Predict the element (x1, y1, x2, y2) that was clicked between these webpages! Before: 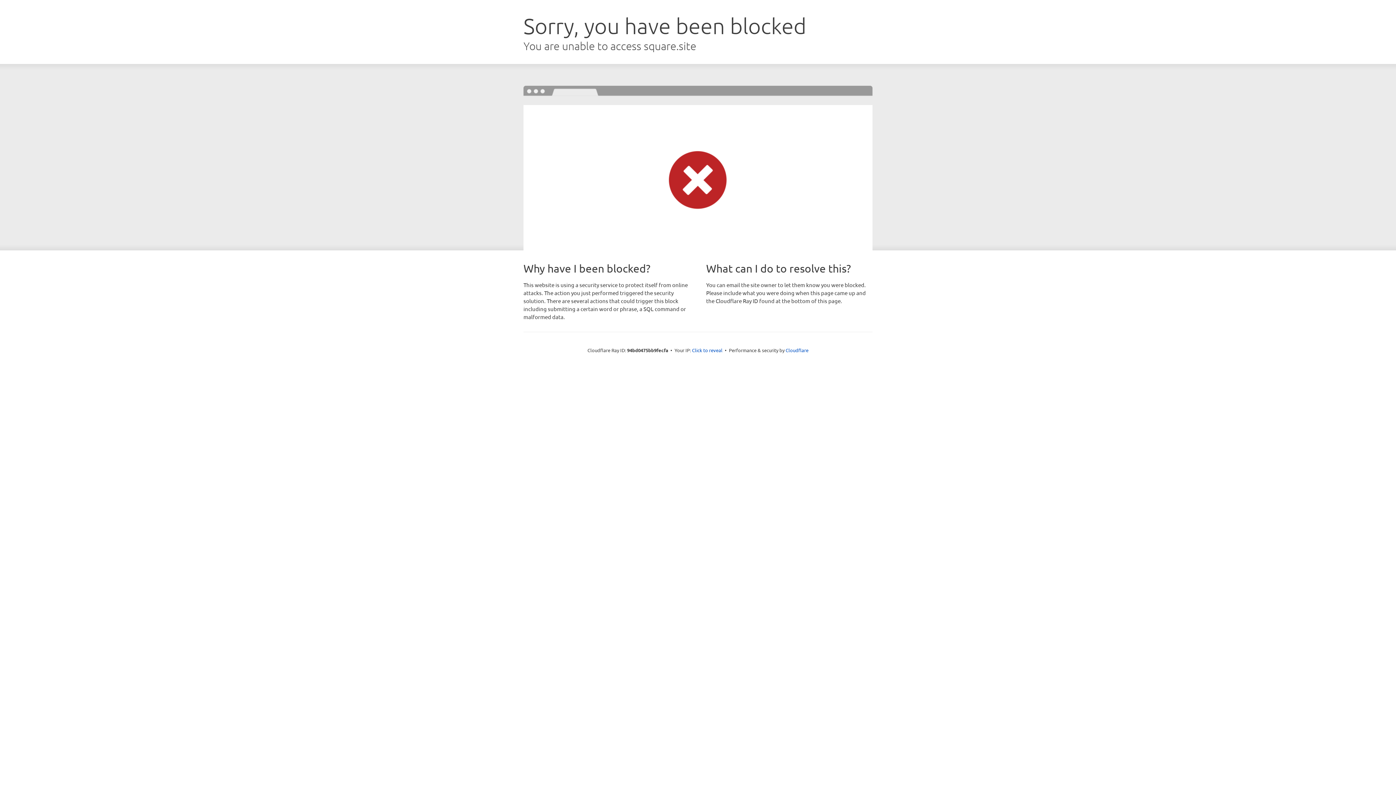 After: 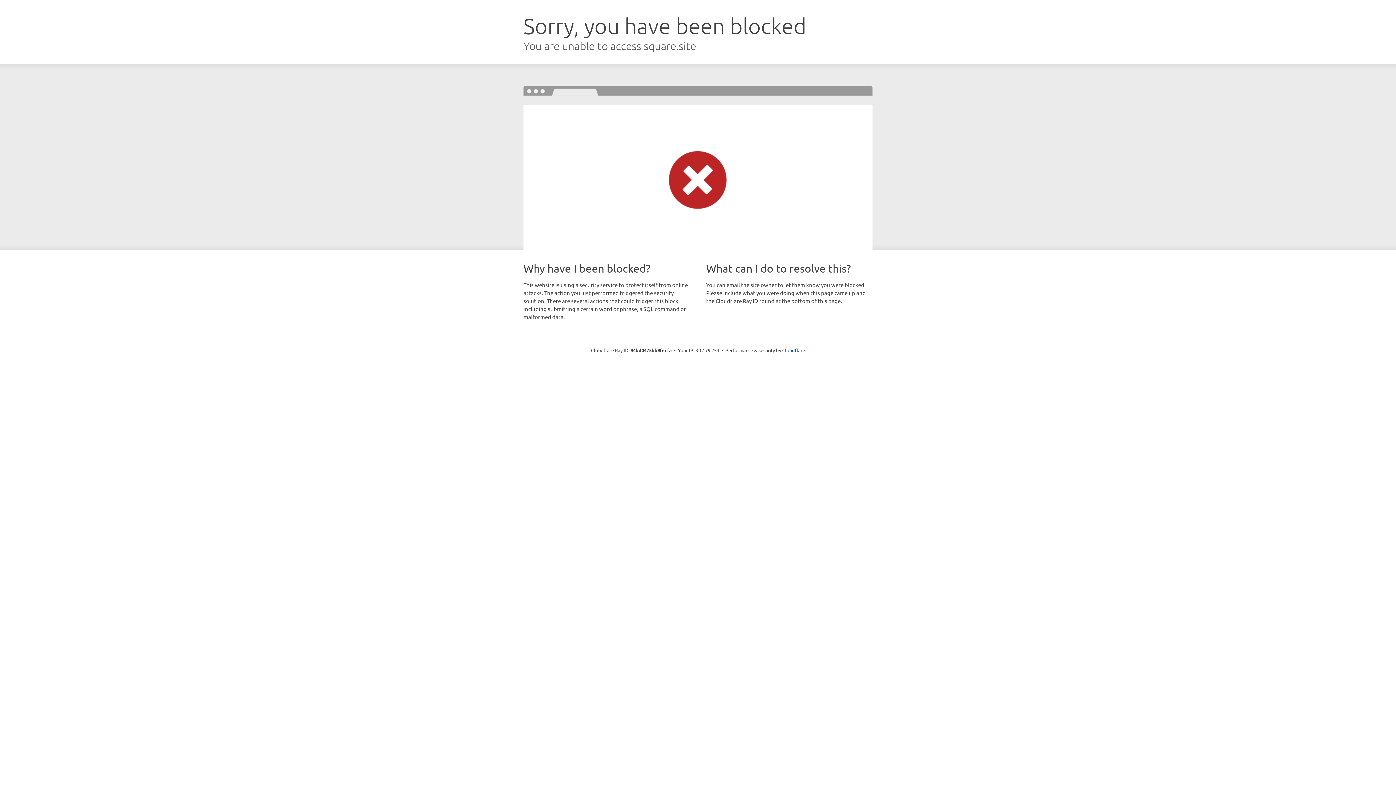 Action: bbox: (692, 346, 722, 353) label: Click to reveal